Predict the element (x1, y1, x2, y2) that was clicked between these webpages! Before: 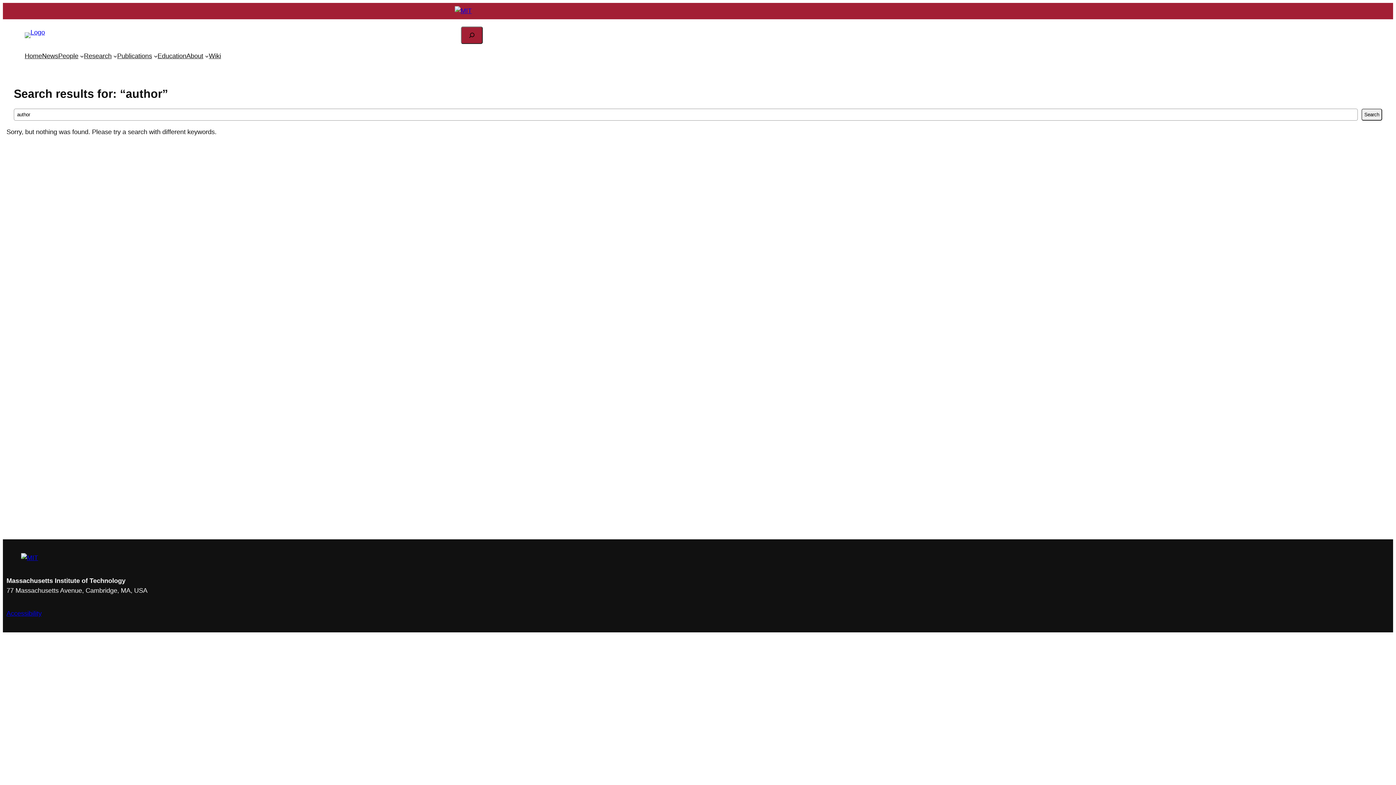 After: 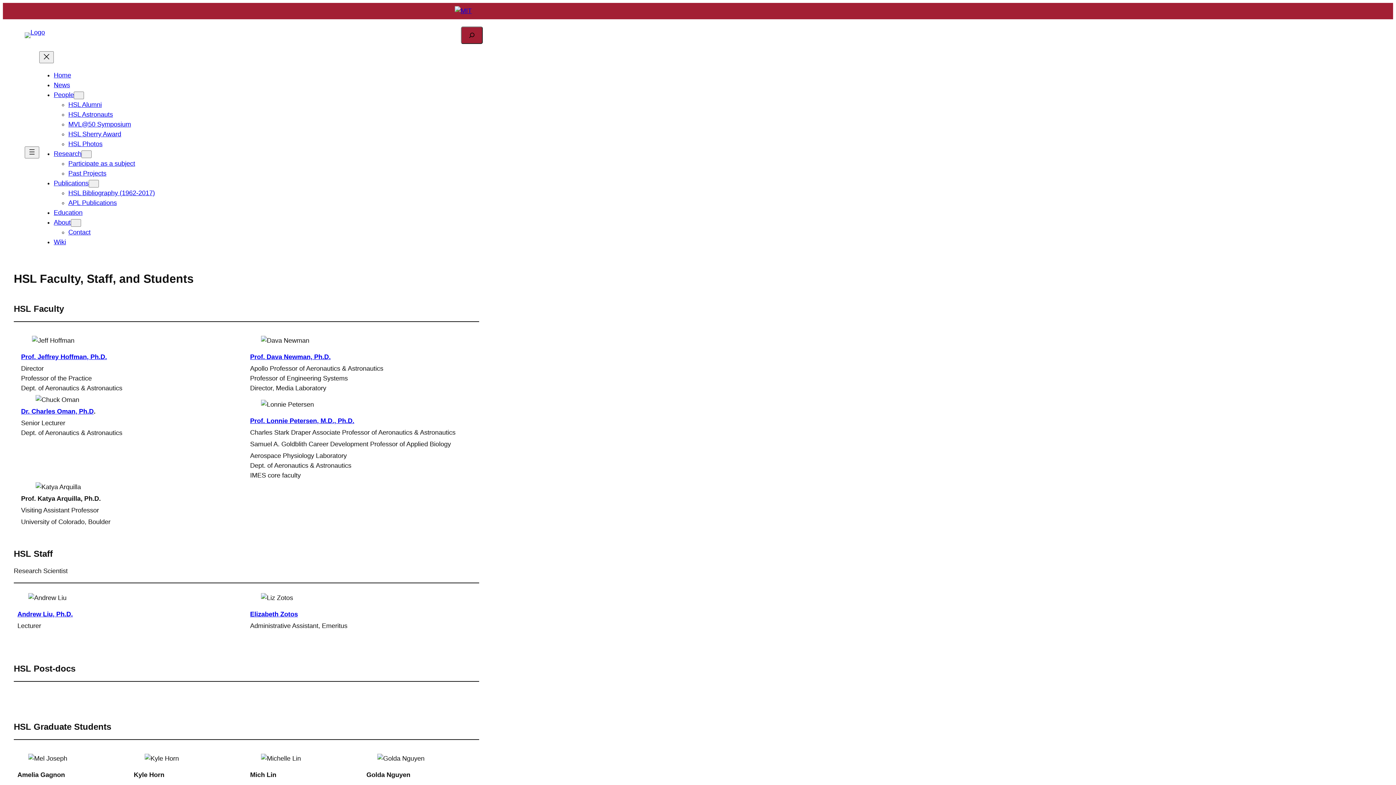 Action: bbox: (58, 51, 78, 61) label: People